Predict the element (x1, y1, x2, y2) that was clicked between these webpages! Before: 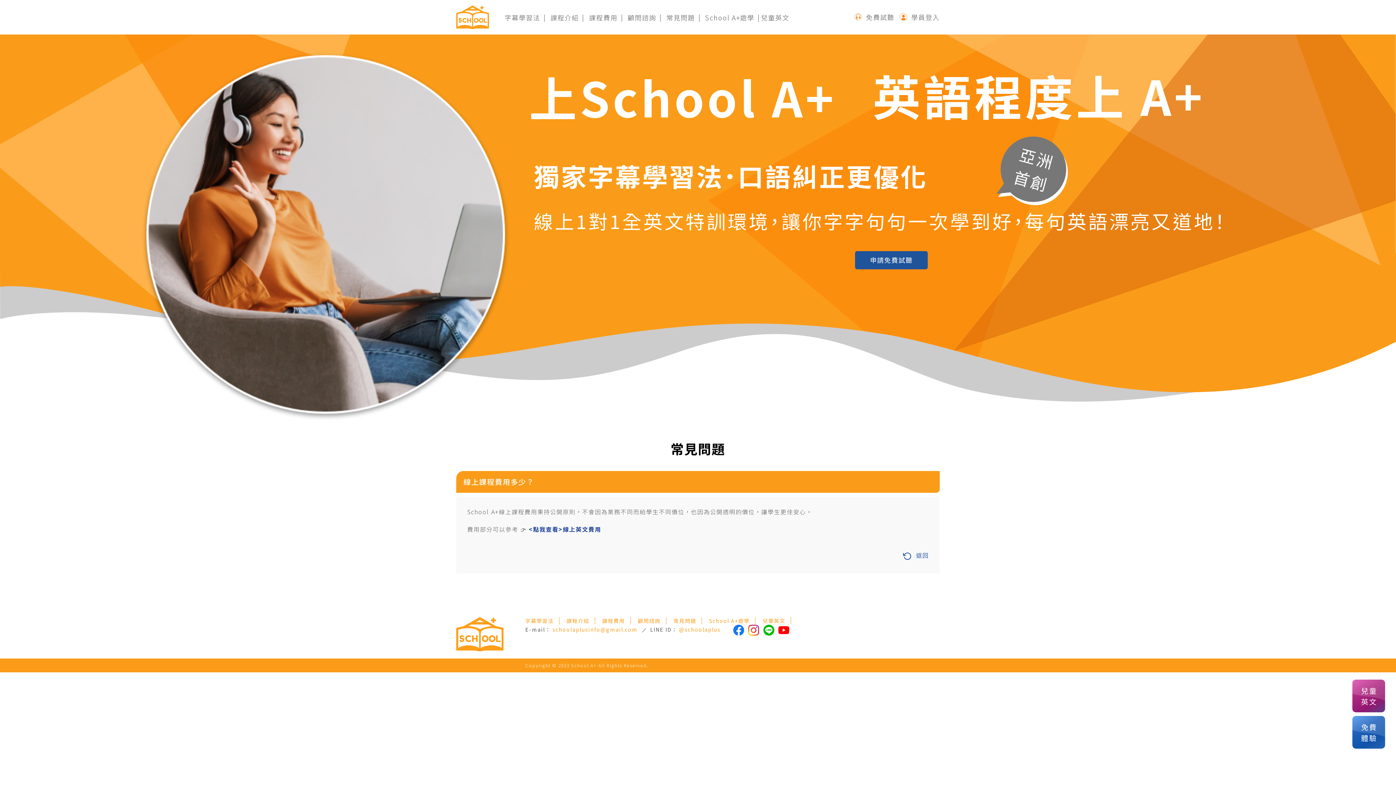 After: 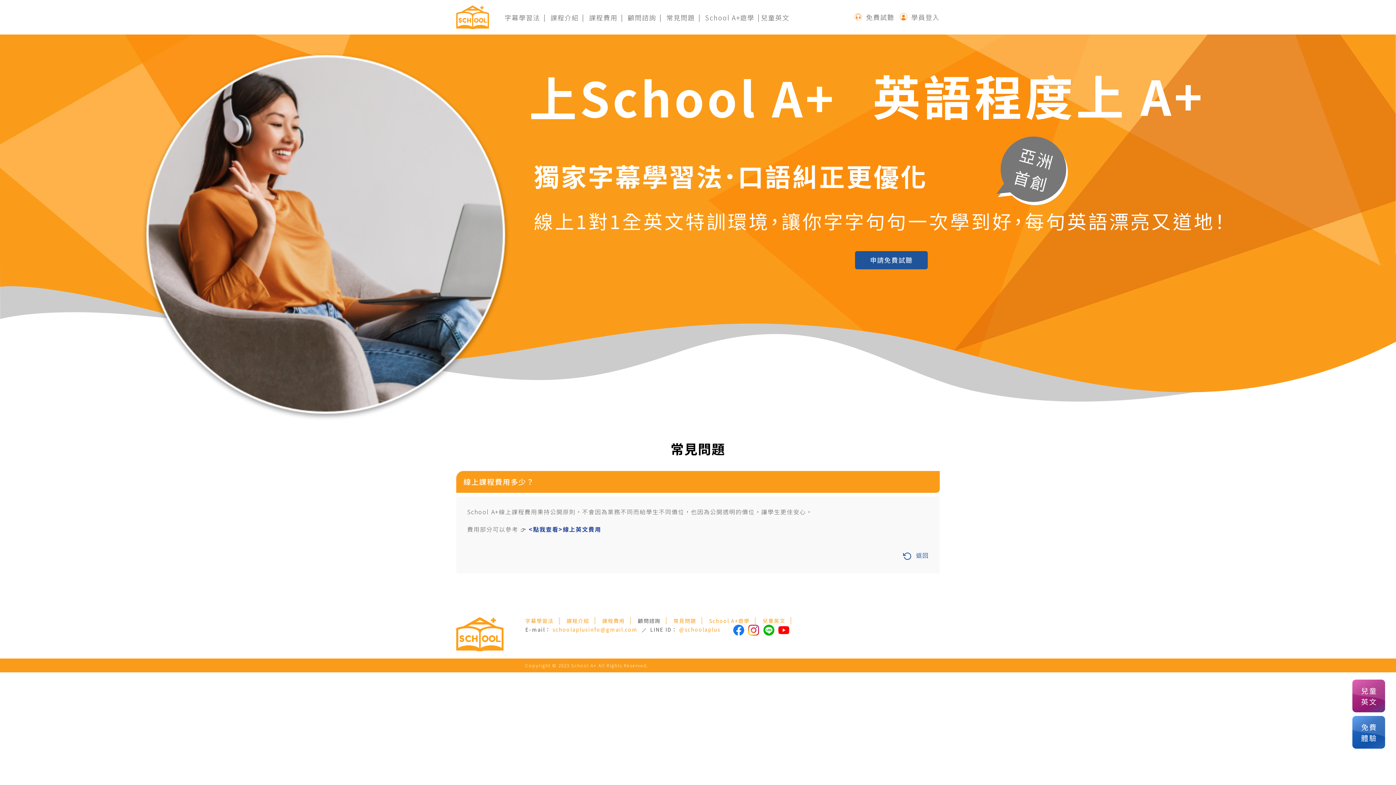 Action: bbox: (638, 617, 660, 624) label: 顧問諮詢